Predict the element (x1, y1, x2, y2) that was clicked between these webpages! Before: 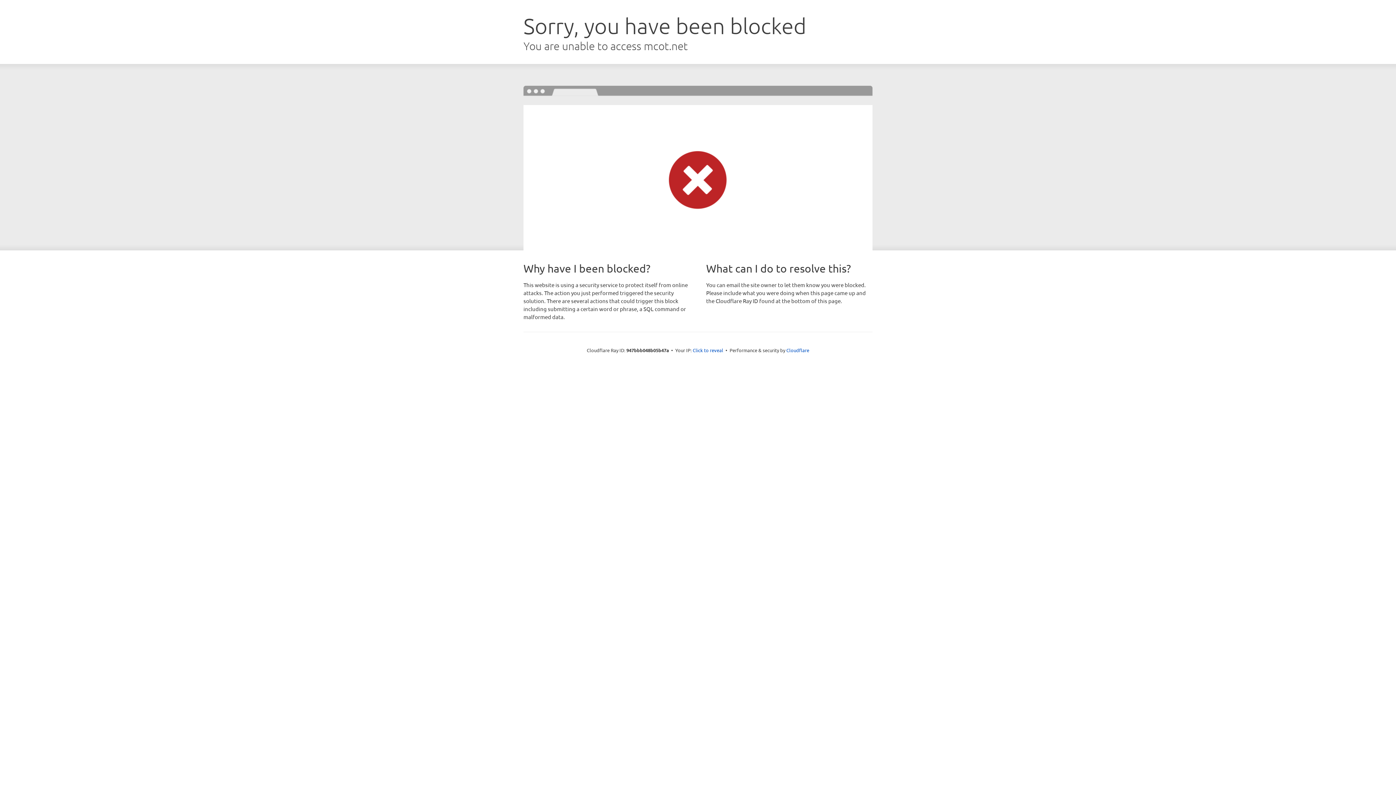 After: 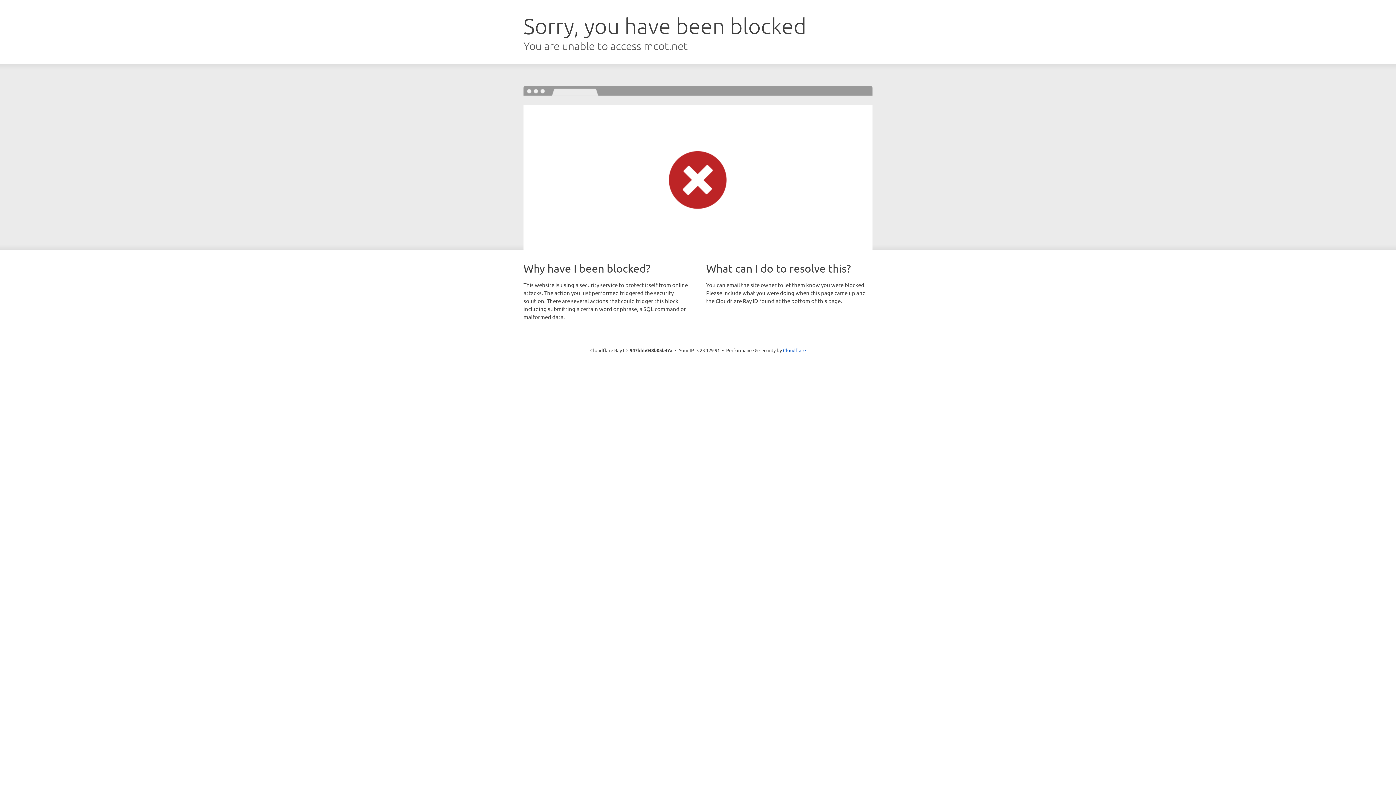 Action: label: Click to reveal bbox: (692, 346, 723, 353)